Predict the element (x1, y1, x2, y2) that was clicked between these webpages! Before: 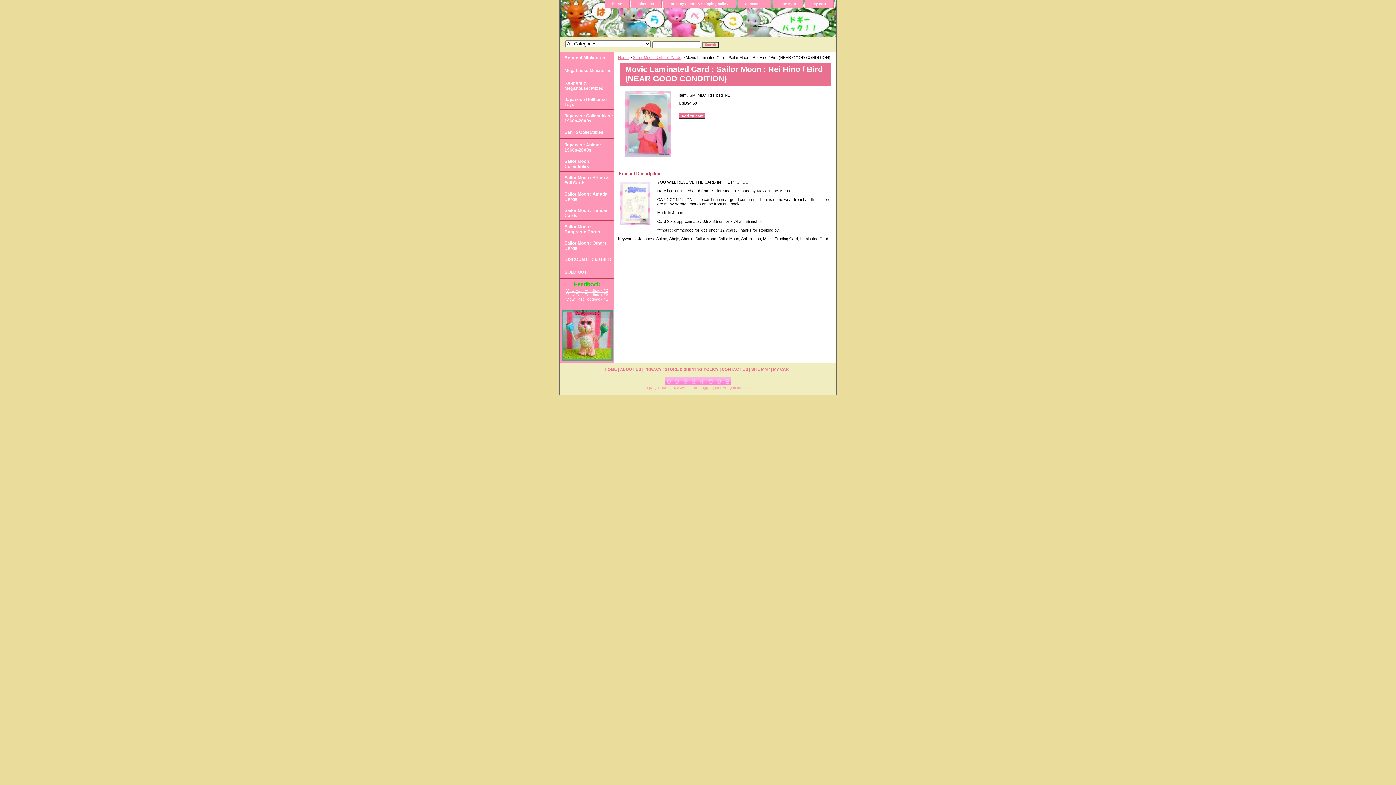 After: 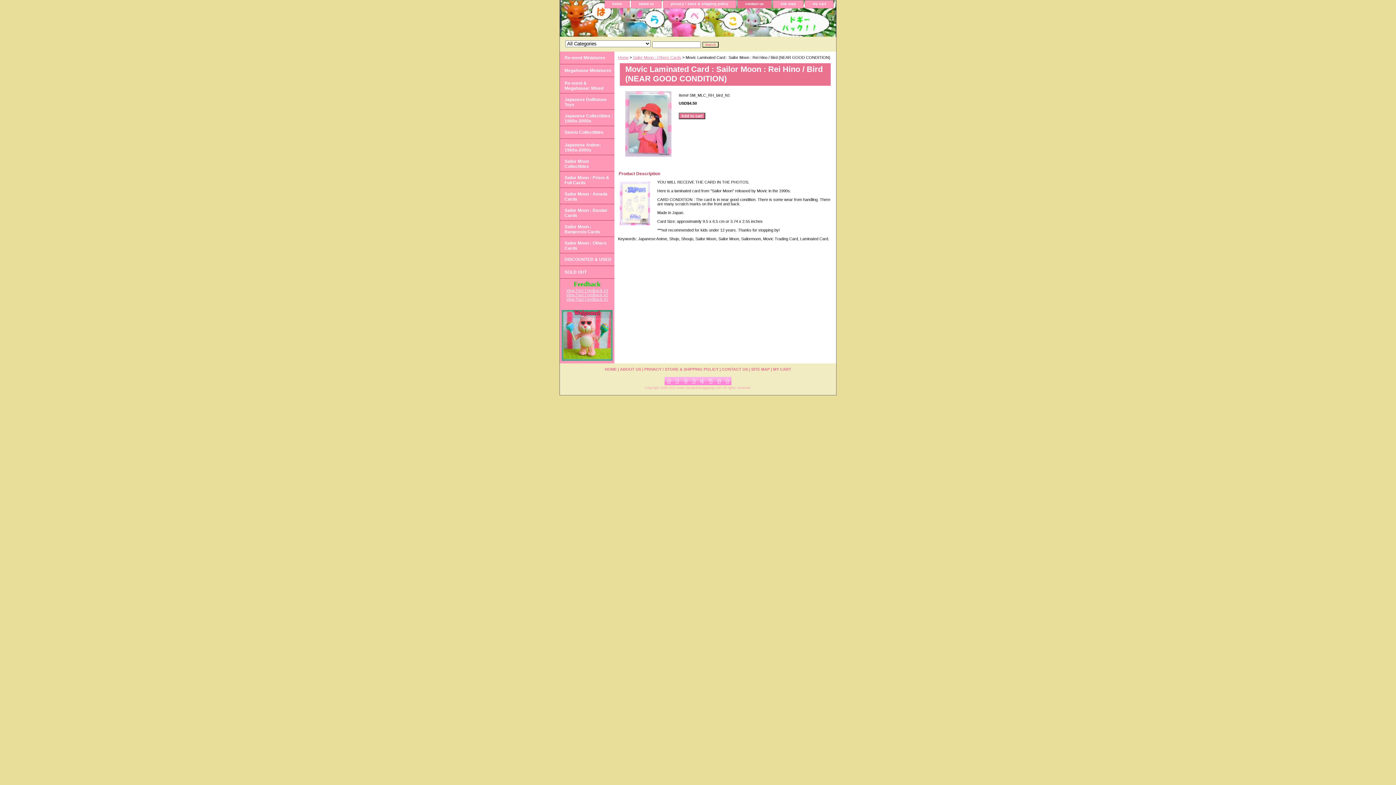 Action: bbox: (738, 0, 771, 8) label: contact us